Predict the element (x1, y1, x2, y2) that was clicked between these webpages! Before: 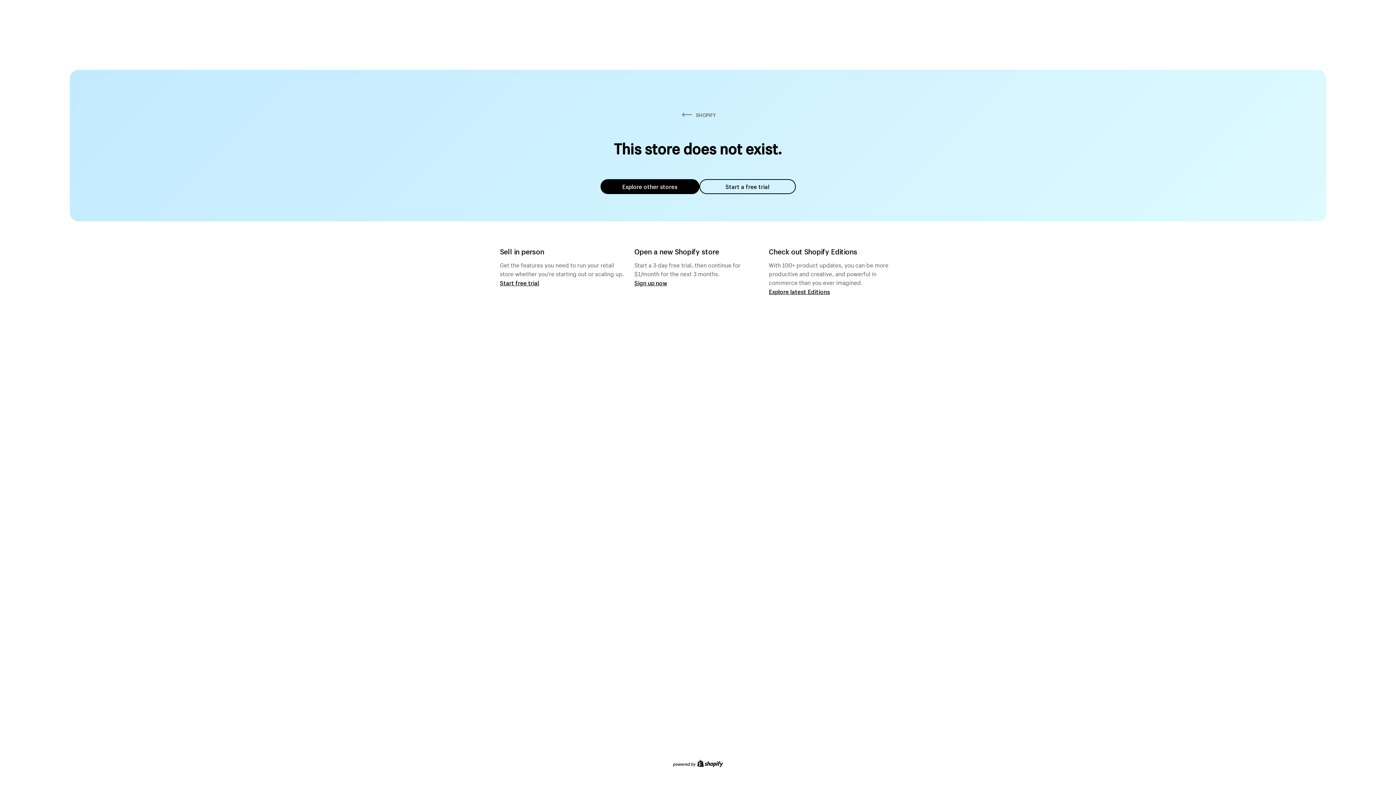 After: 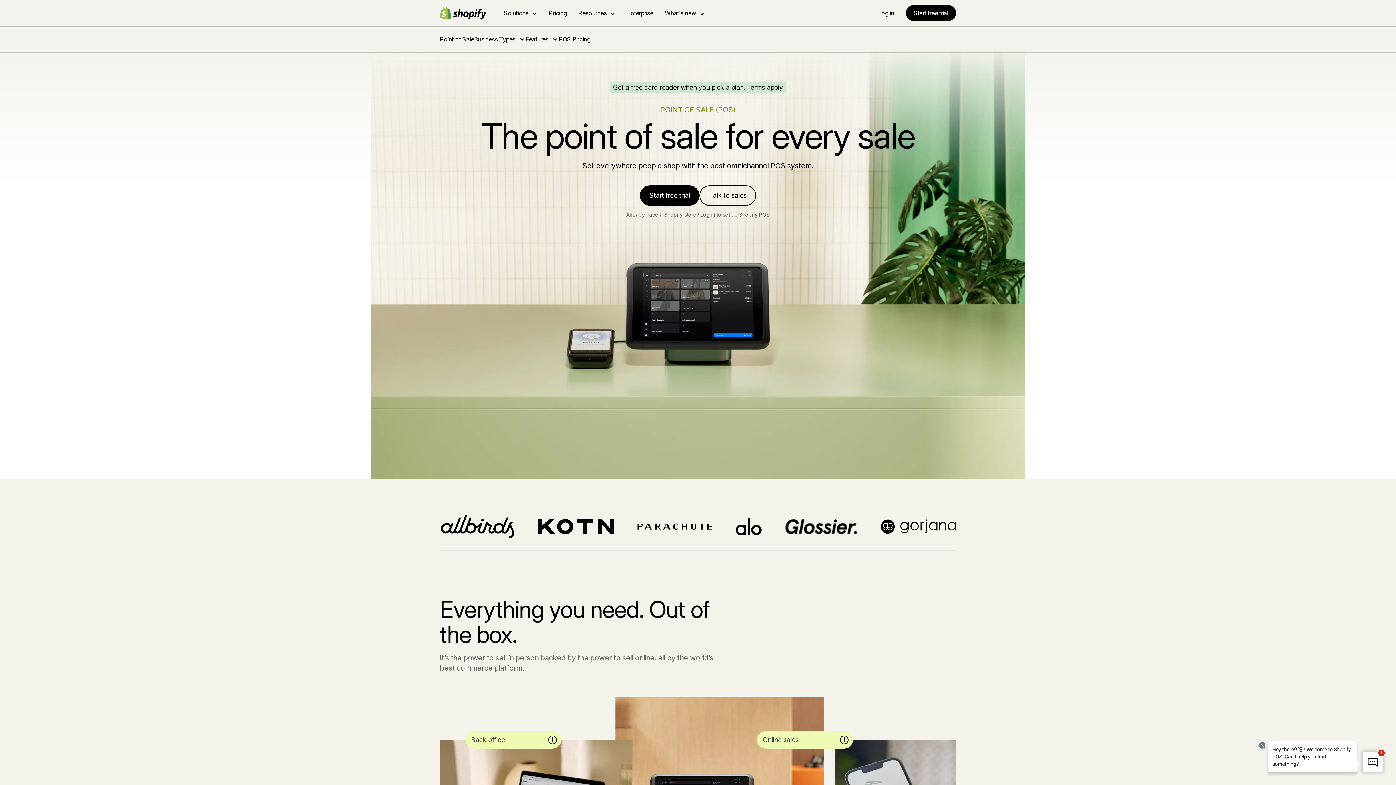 Action: bbox: (500, 279, 539, 286) label: Start free trial